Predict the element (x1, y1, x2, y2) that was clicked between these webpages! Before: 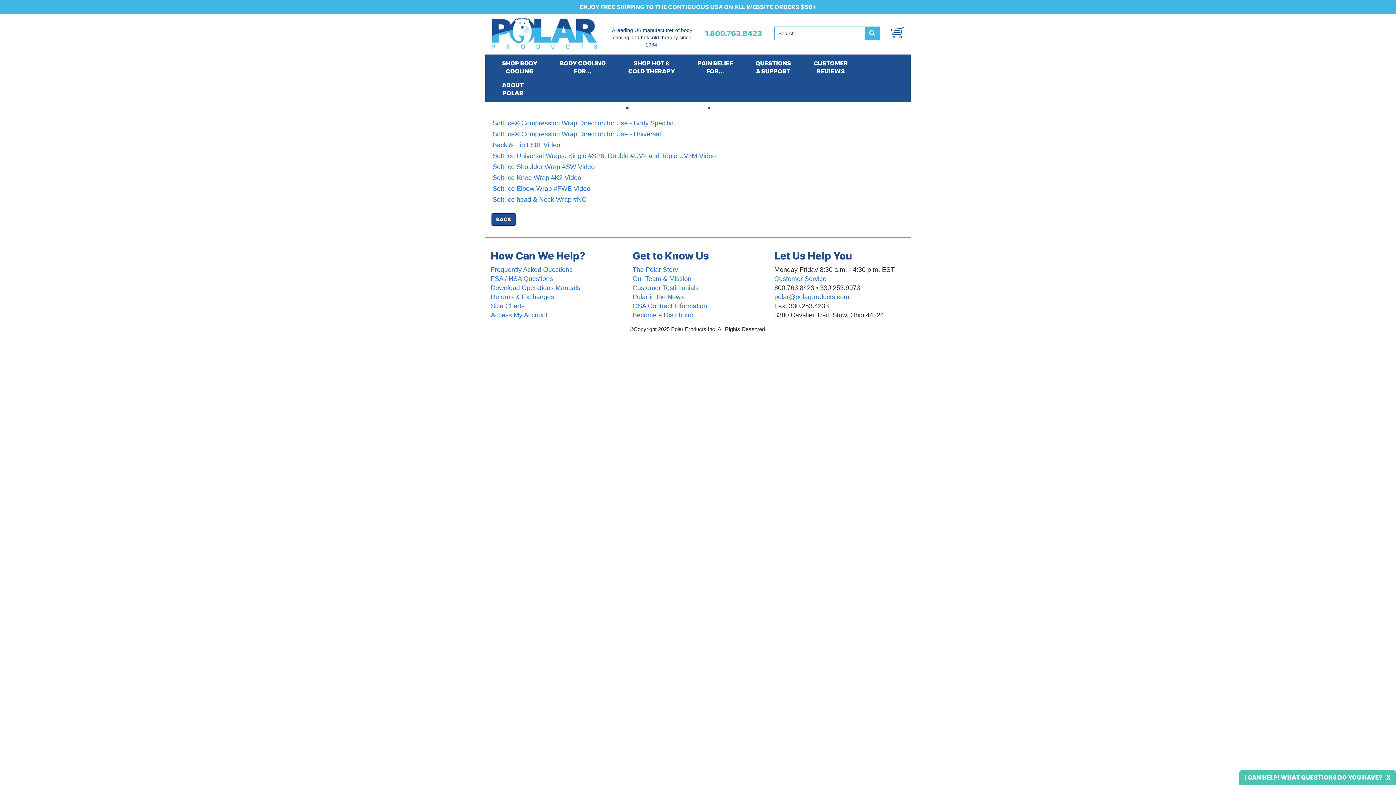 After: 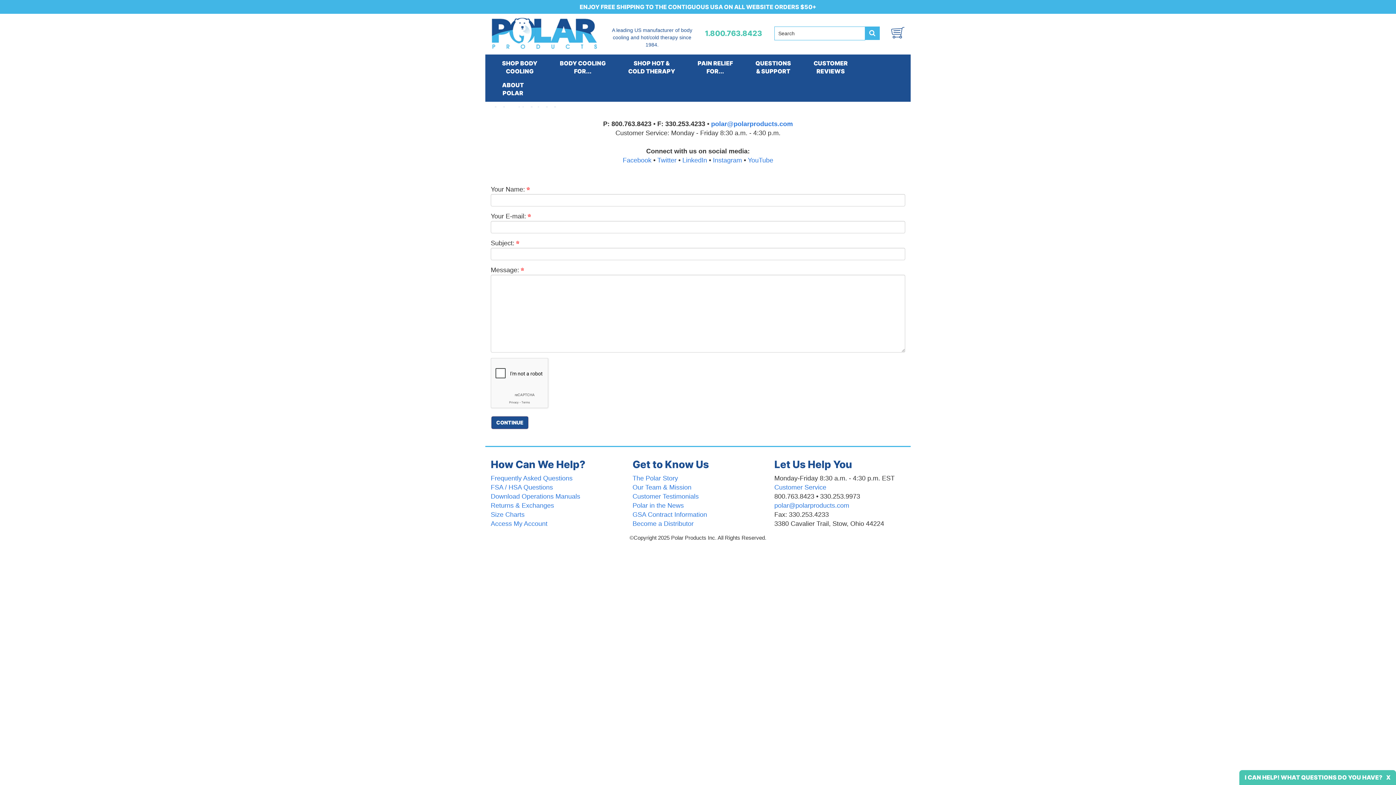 Action: label: Customer Service bbox: (774, 274, 905, 283)